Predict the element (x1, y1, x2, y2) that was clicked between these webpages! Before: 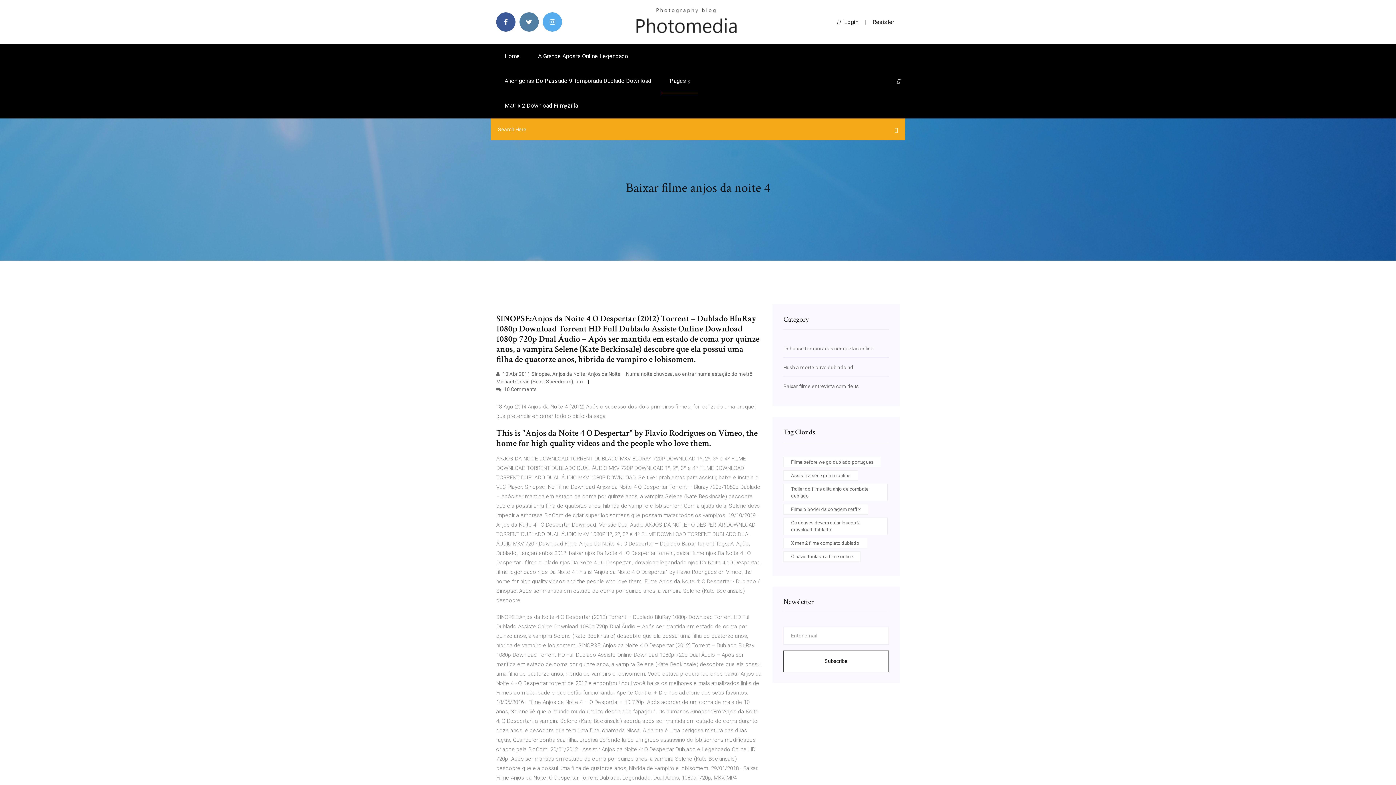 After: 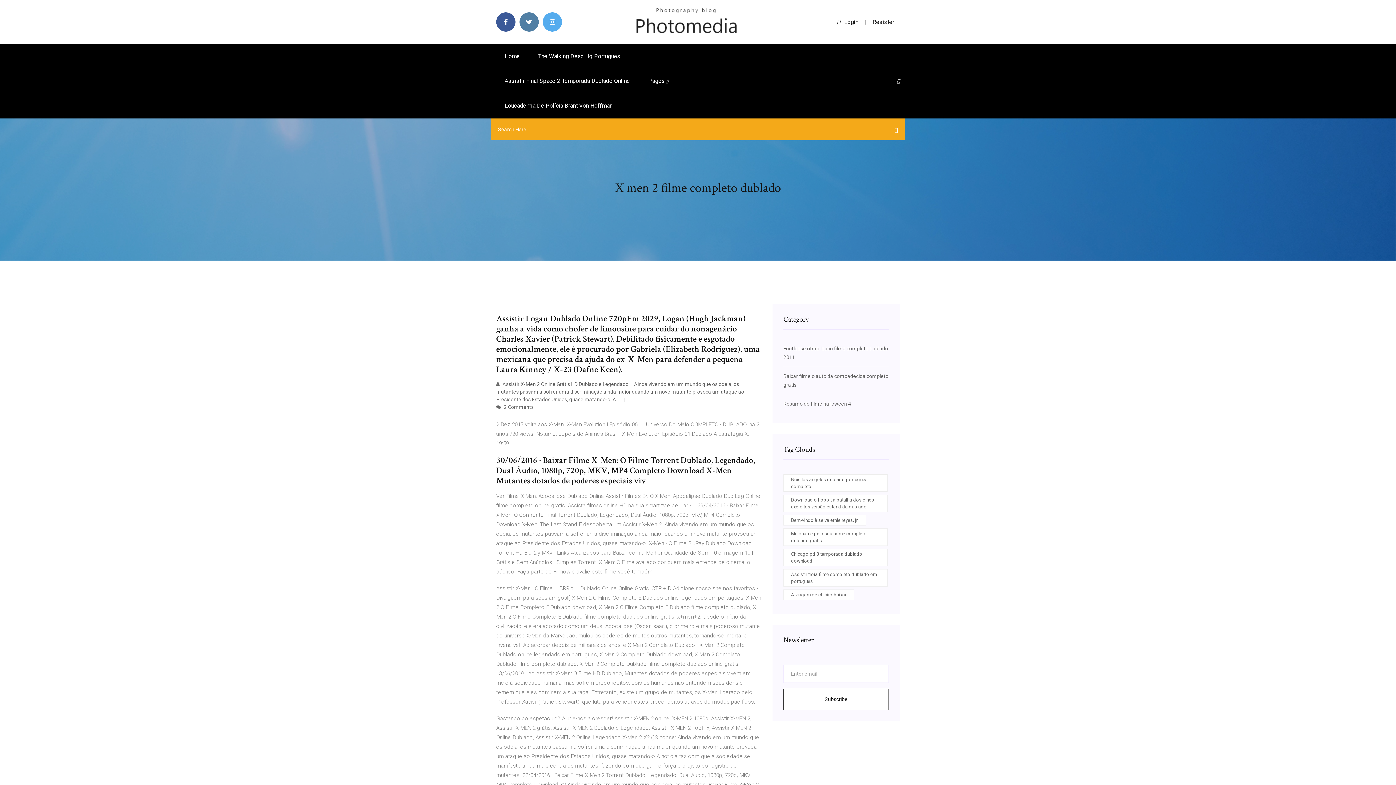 Action: bbox: (783, 538, 867, 548) label: X men 2 filme completo dublado